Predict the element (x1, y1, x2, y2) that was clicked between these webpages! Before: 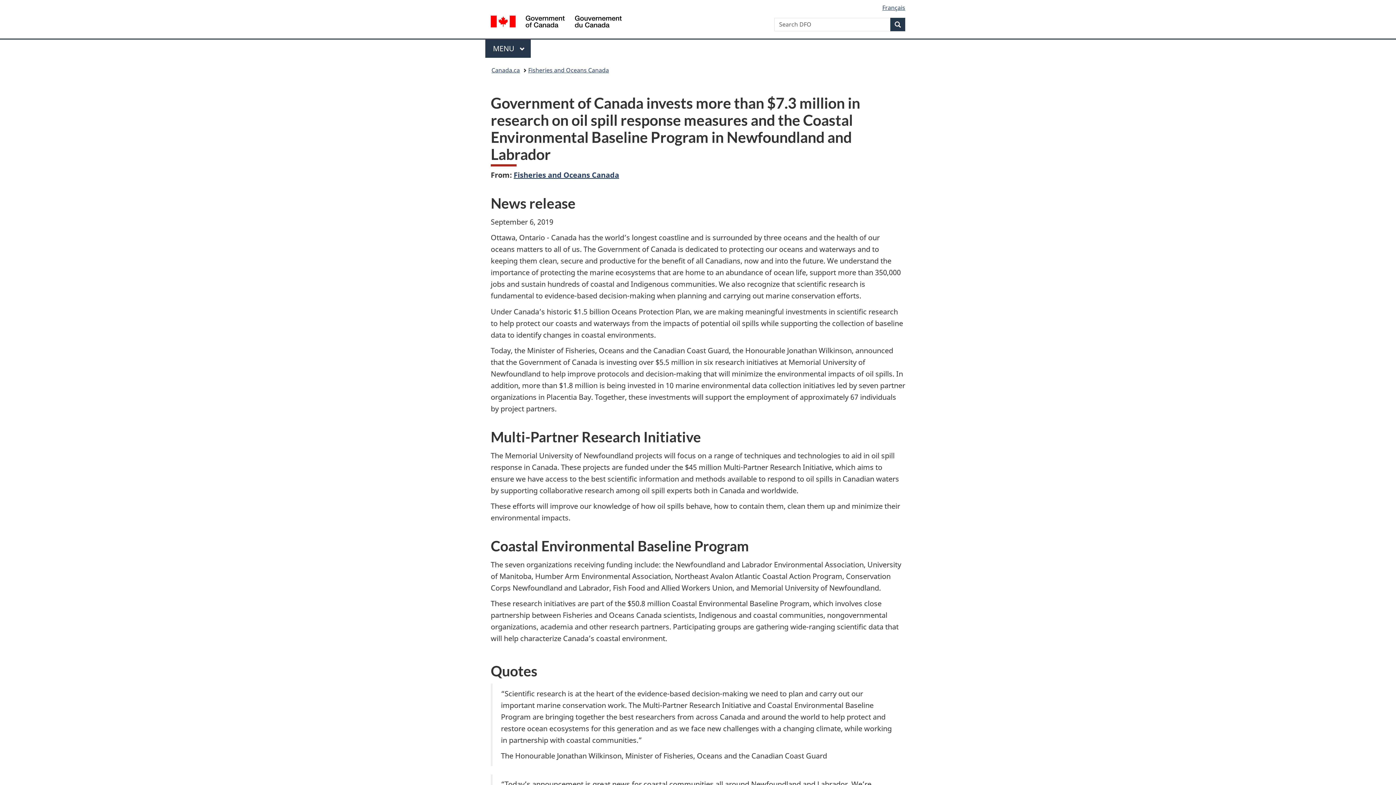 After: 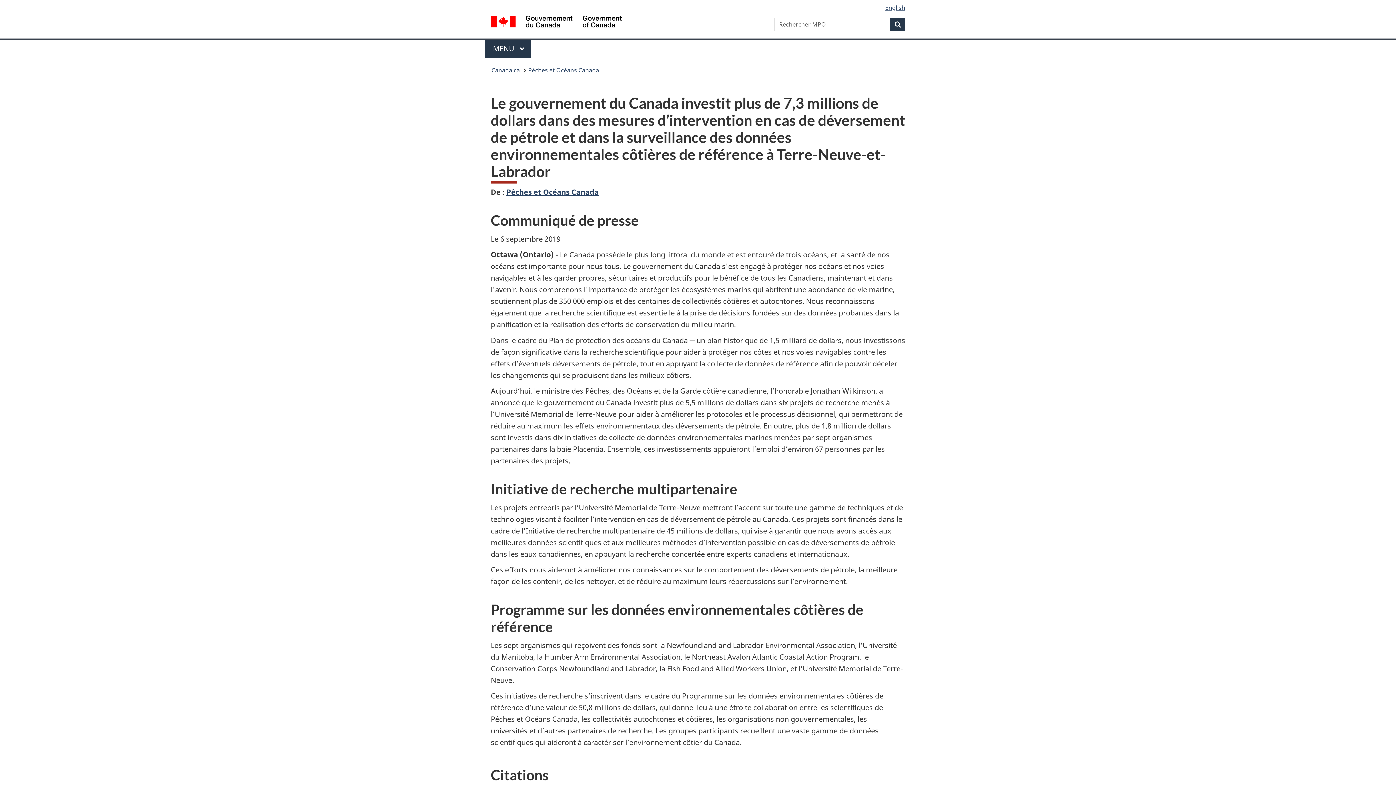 Action: bbox: (882, 3, 905, 11) label: Français